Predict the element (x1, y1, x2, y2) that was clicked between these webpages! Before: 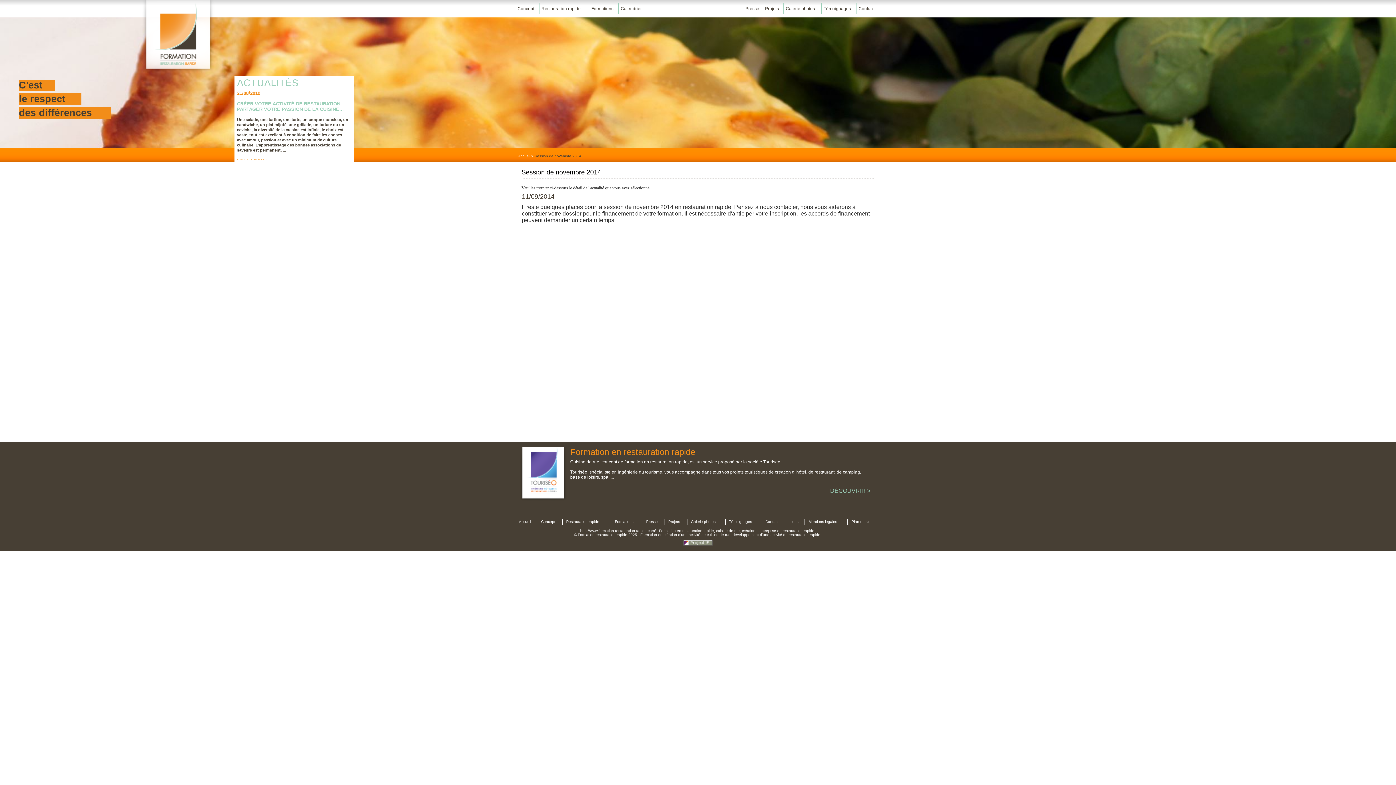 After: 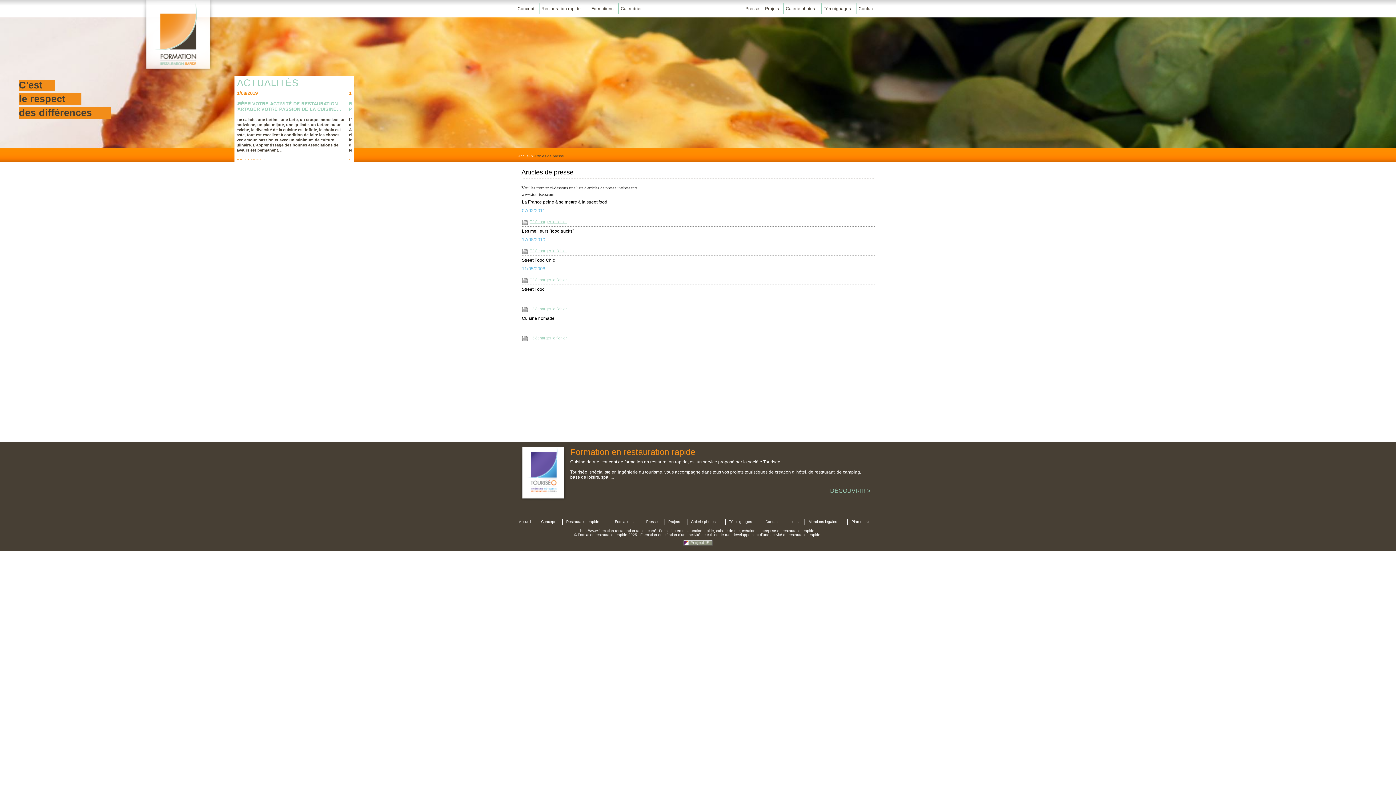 Action: label: Presse bbox: (745, 6, 759, 11)